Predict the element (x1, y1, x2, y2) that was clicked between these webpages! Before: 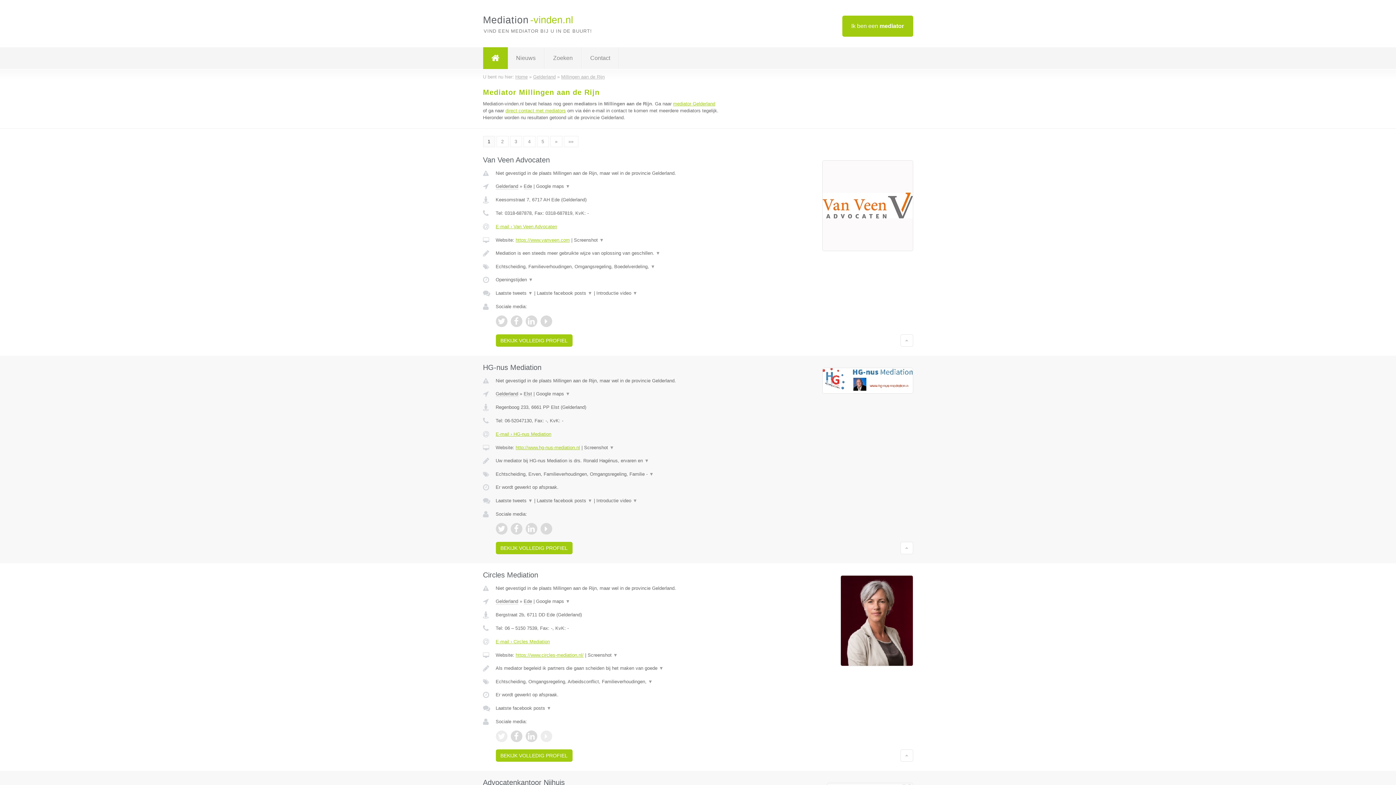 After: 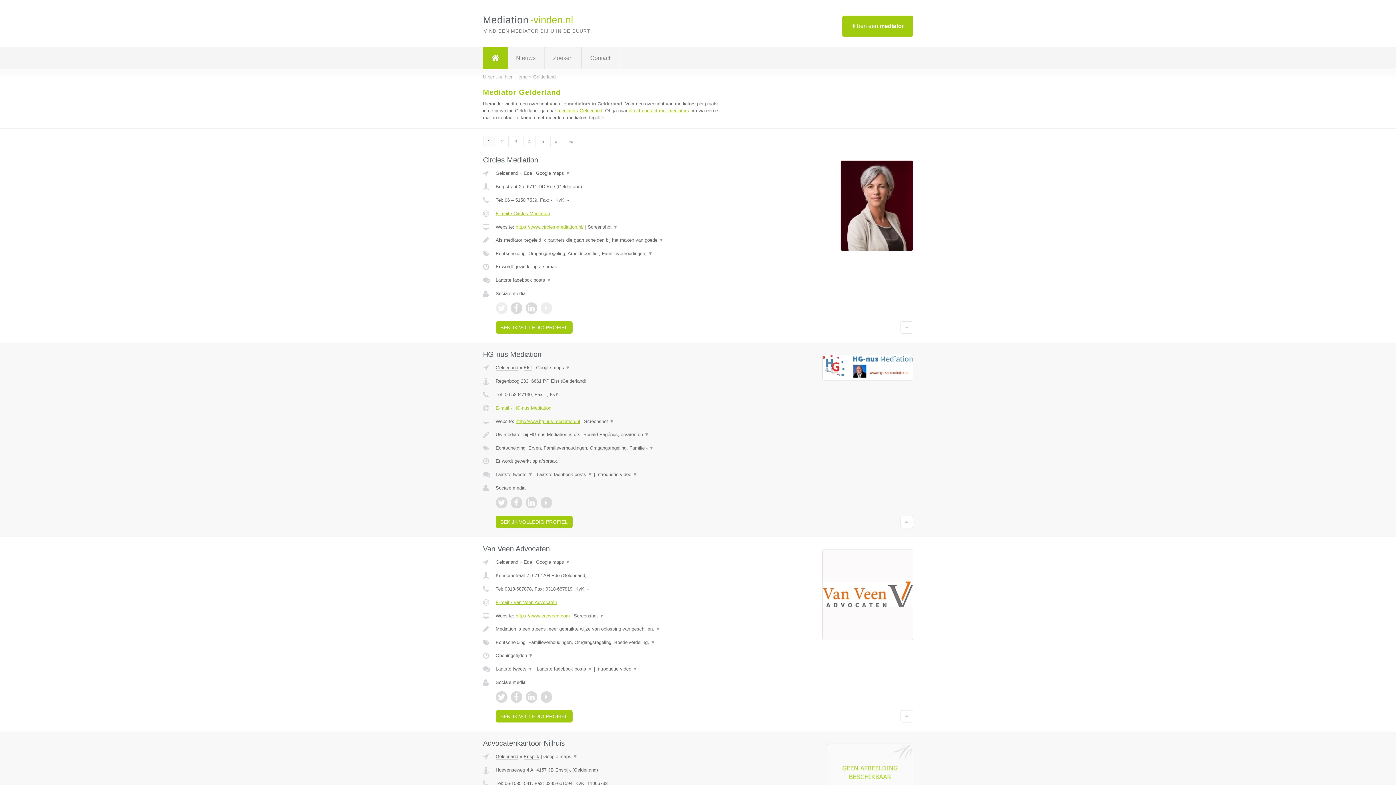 Action: bbox: (533, 74, 555, 79) label: Gelderland